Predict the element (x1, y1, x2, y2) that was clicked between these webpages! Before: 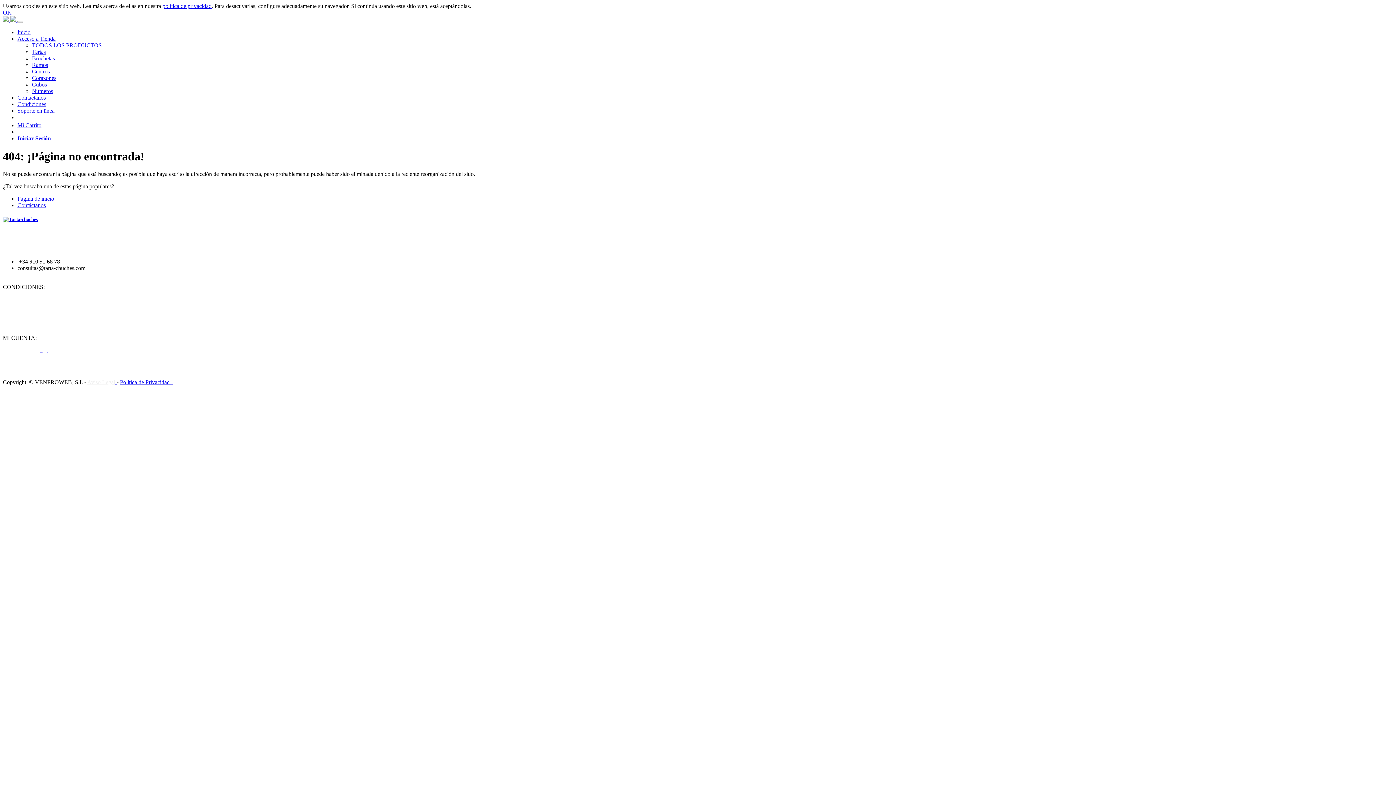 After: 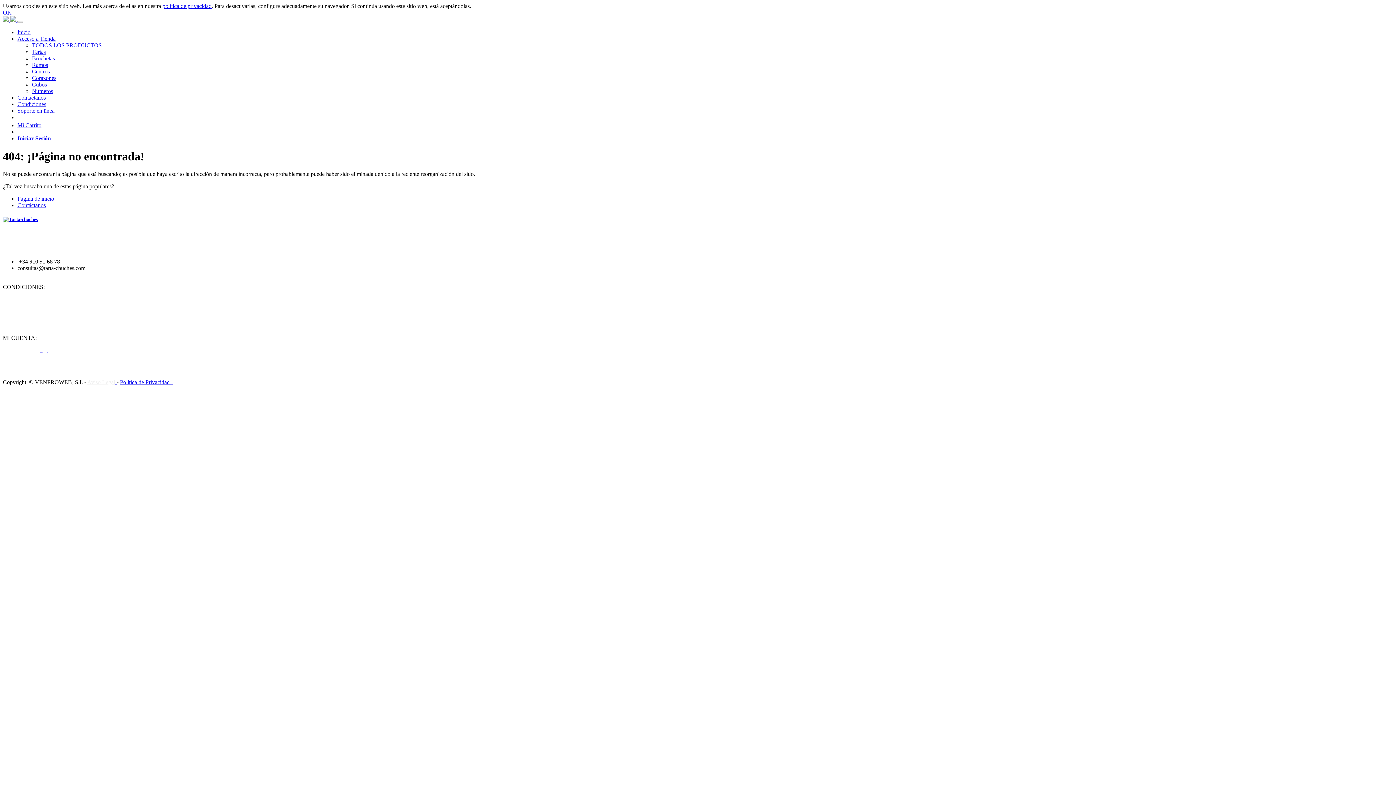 Action: label:   bbox: (2, 16, 10, 22)